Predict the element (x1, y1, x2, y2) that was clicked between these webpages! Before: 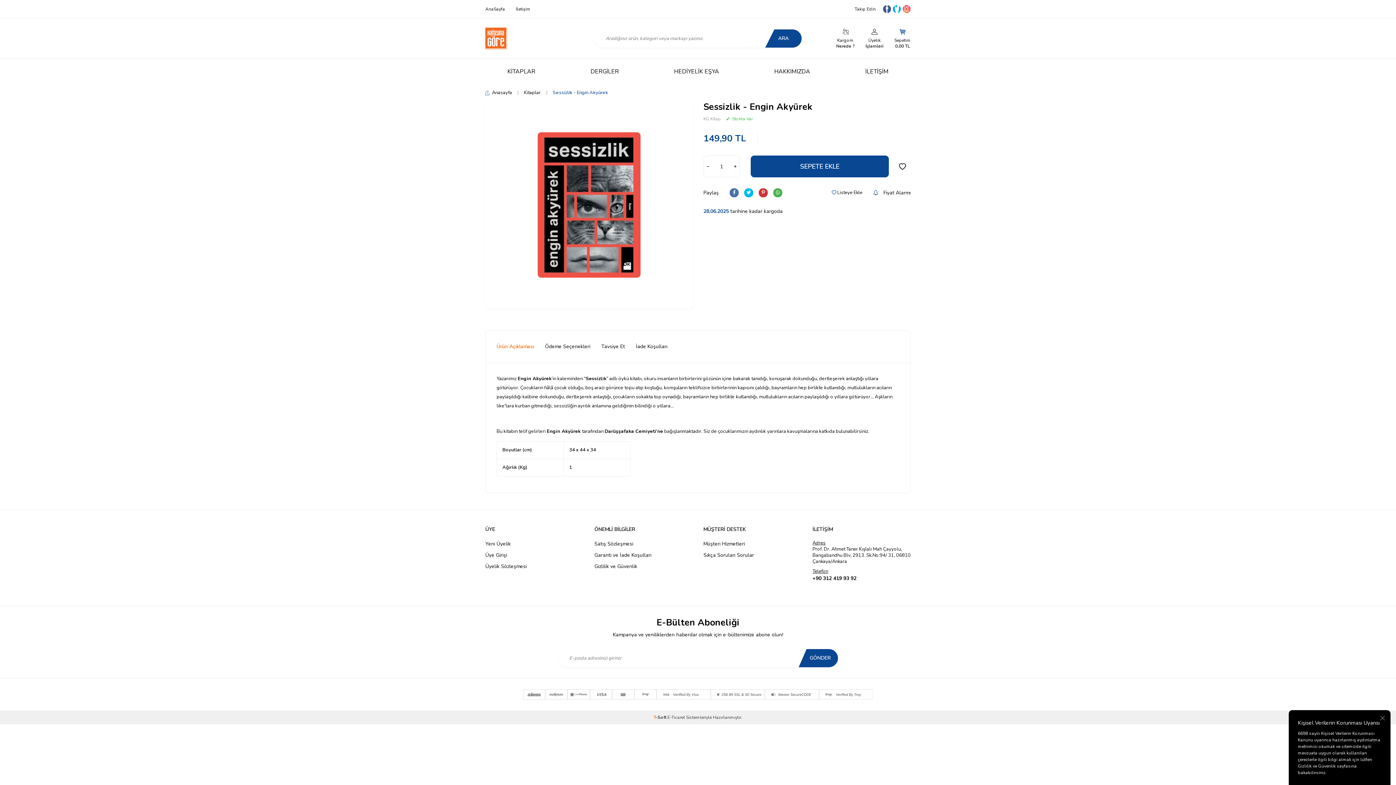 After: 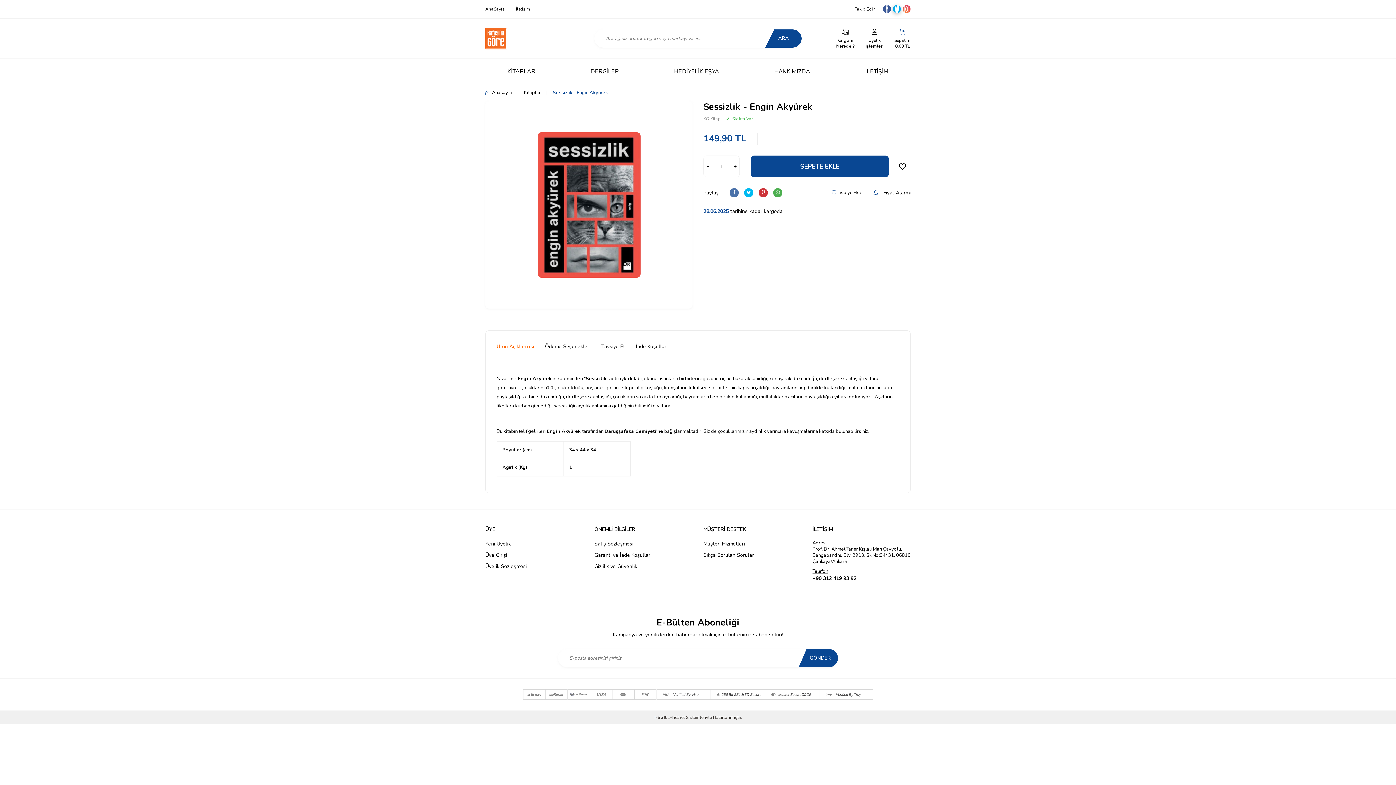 Action: bbox: (893, 5, 901, 13)